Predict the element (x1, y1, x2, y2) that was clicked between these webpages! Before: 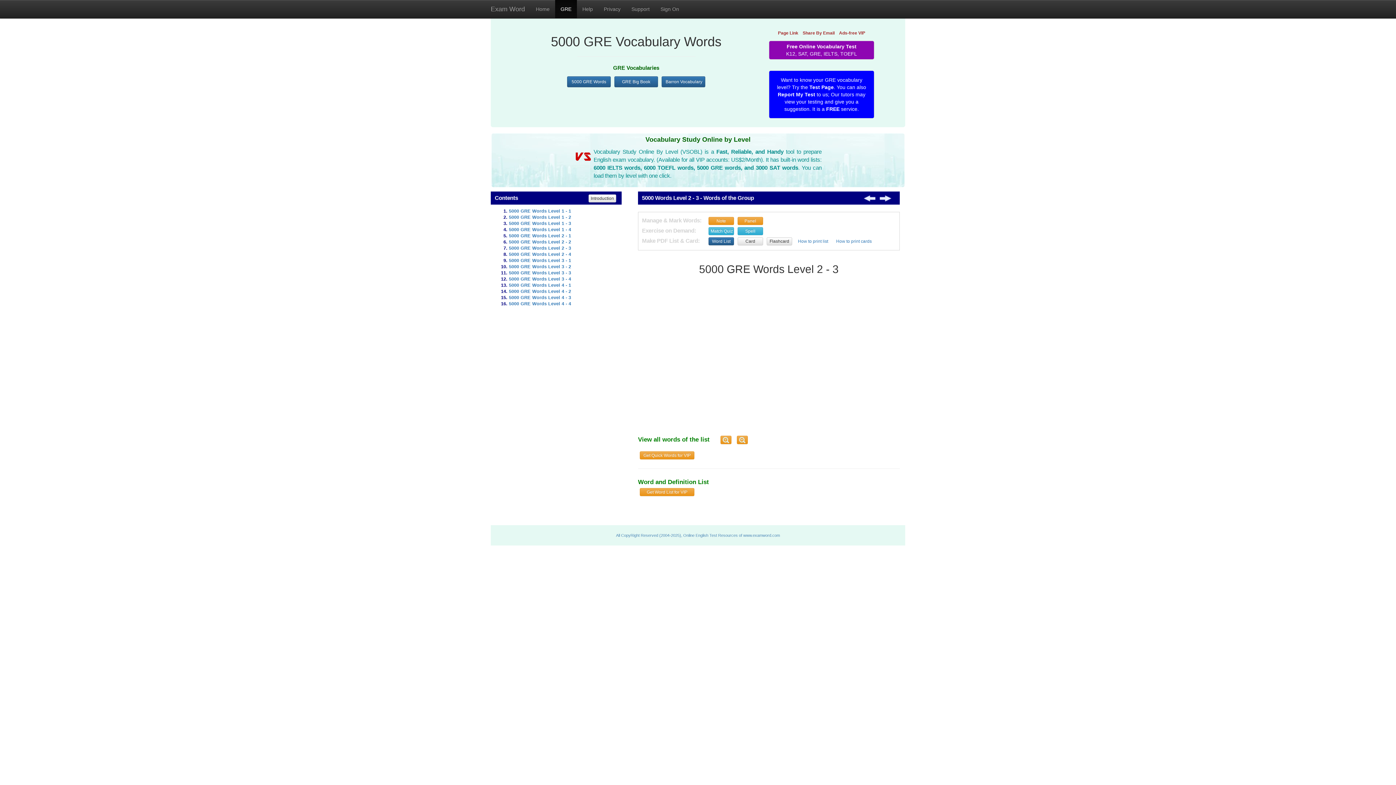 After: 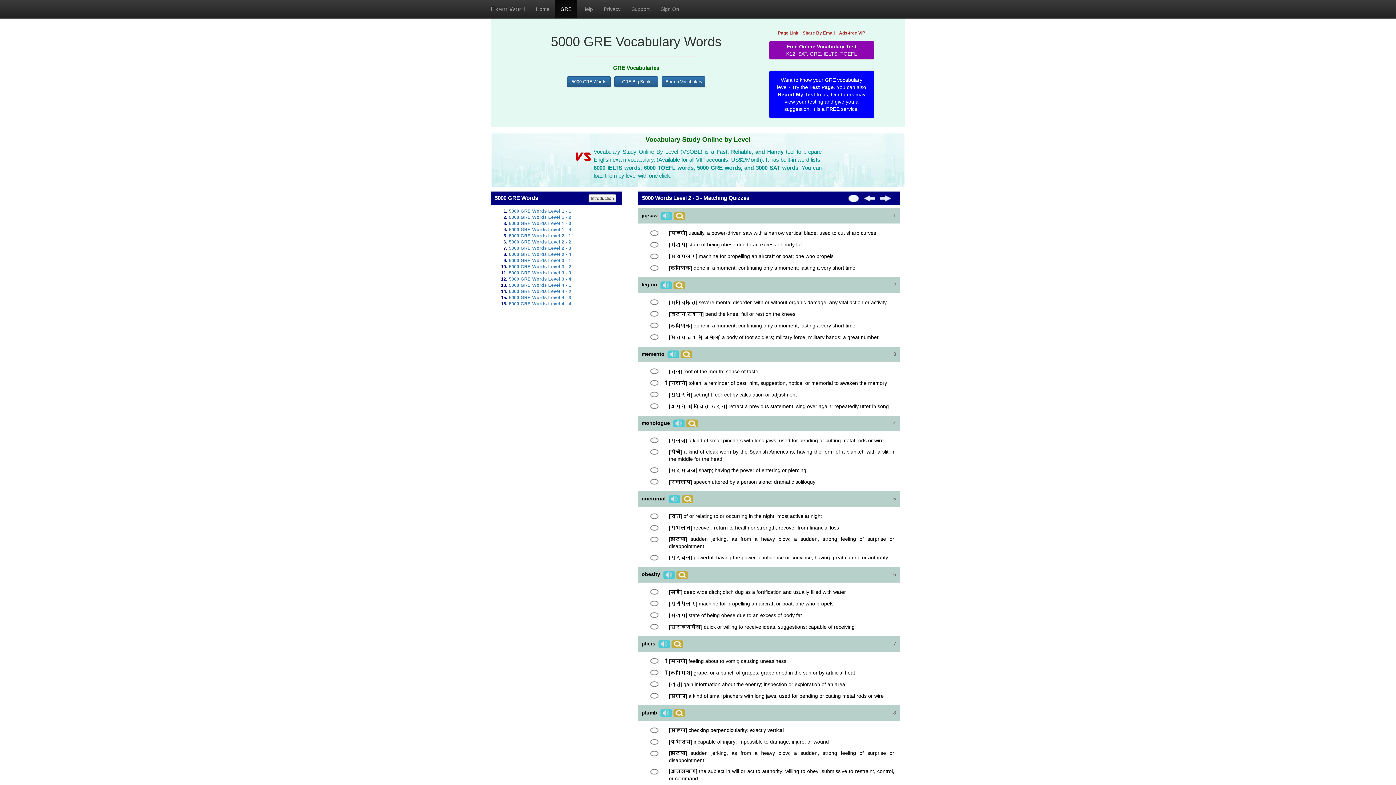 Action: label: Match Quiz bbox: (708, 227, 734, 235)